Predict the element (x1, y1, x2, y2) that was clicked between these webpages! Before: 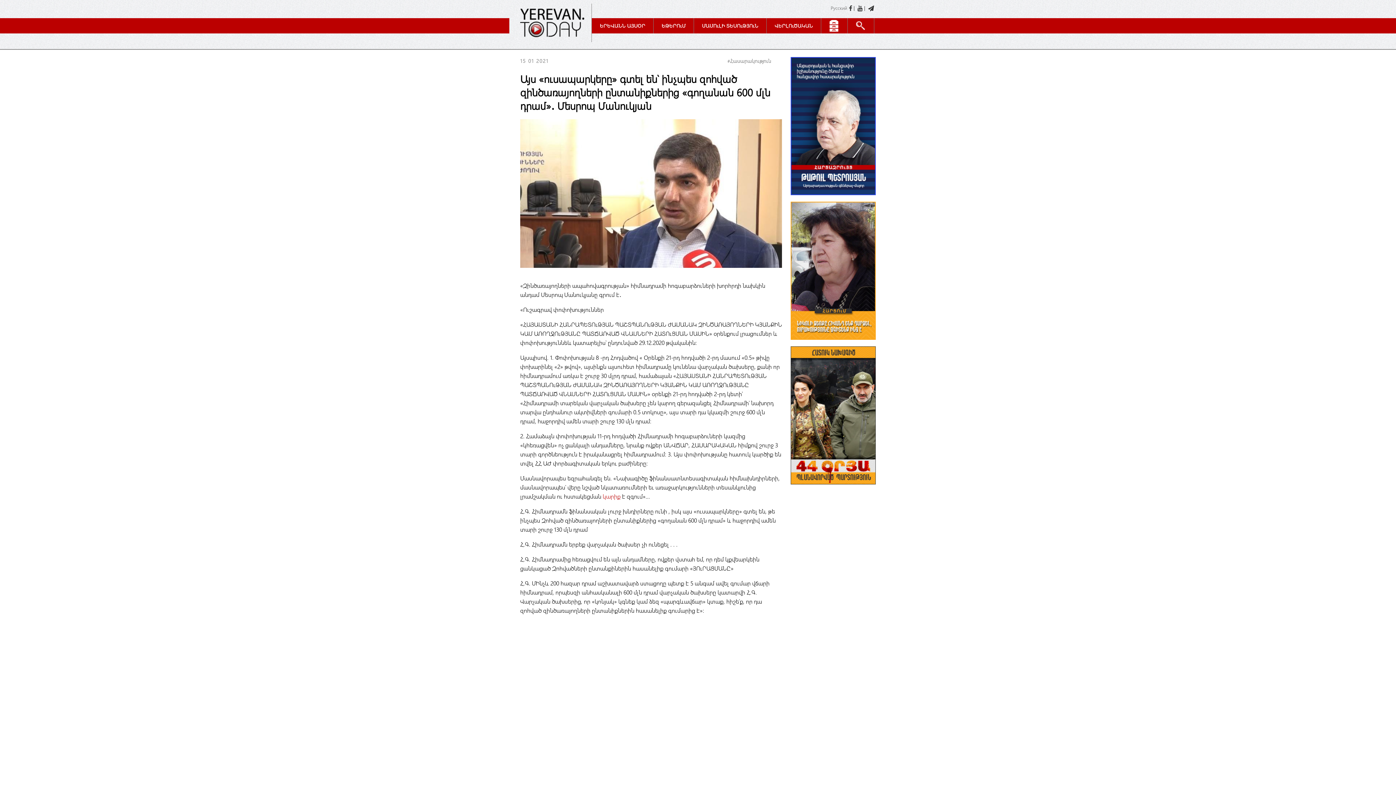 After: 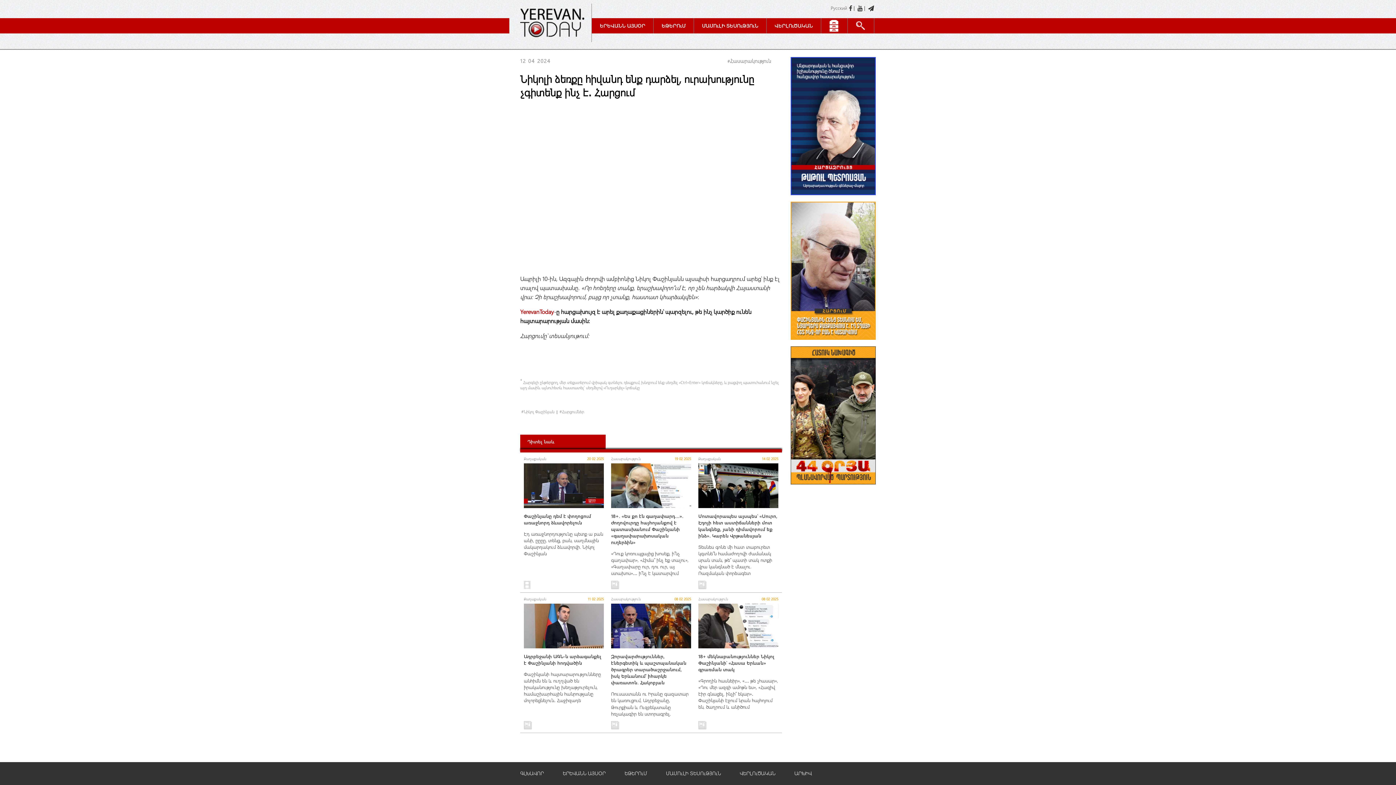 Action: bbox: (790, 340, 876, 346)